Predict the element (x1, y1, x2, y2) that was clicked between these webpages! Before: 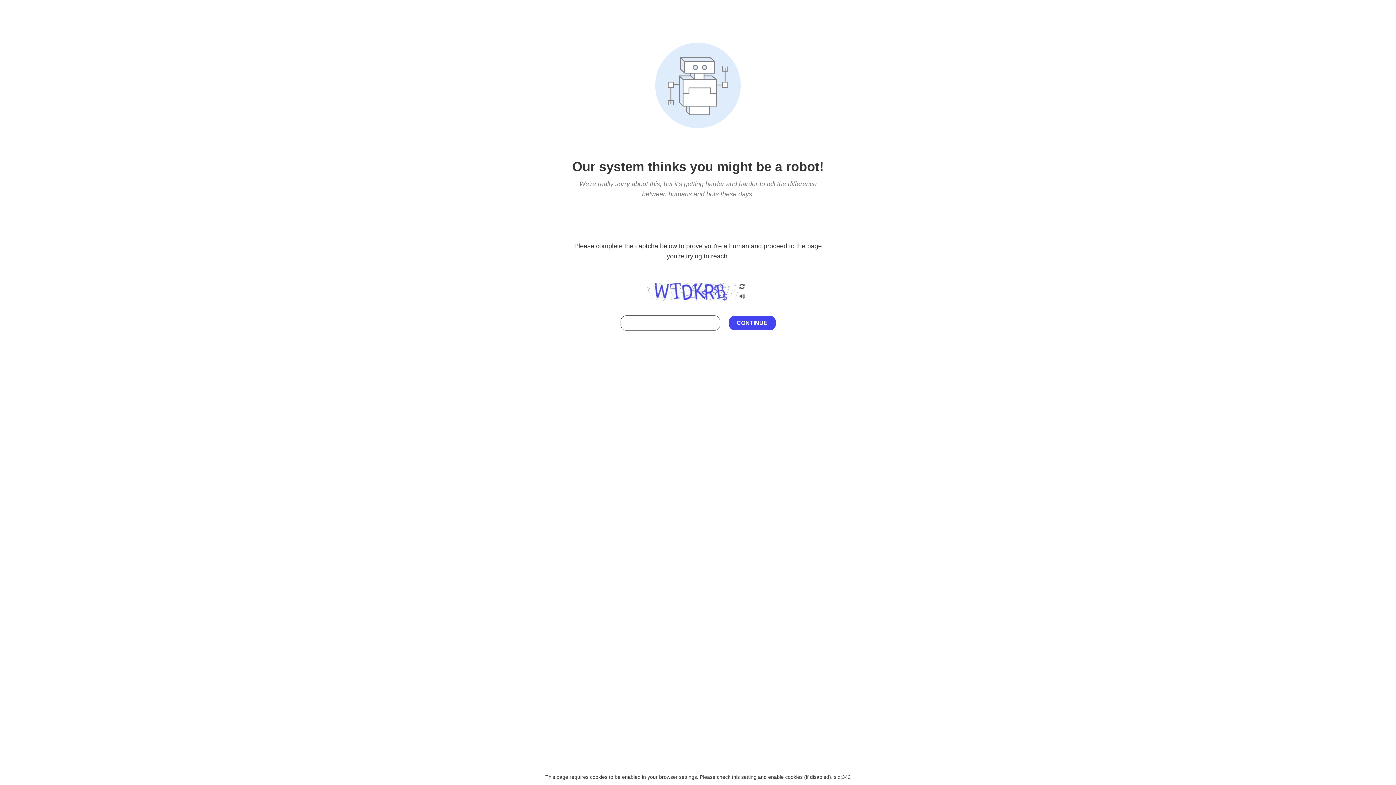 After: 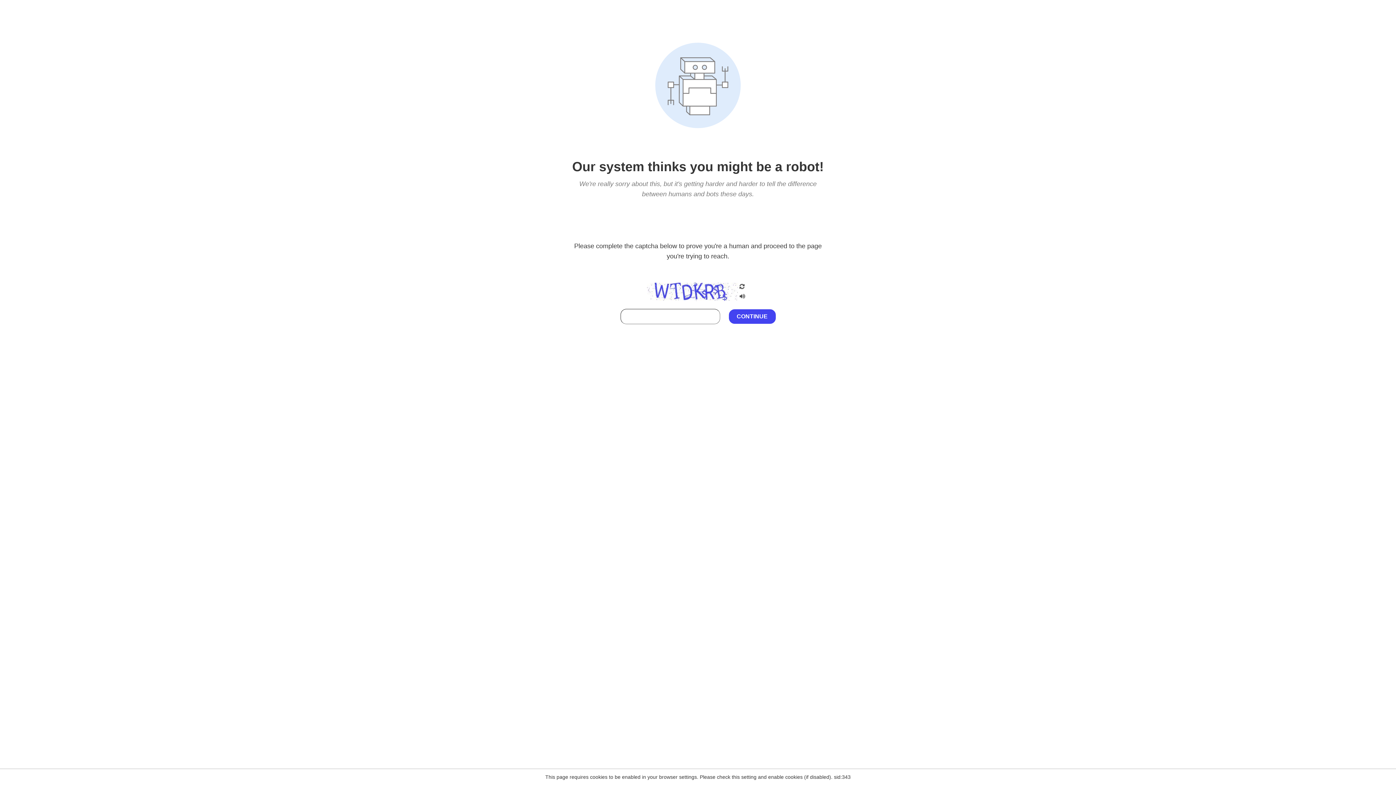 Action: bbox: (738, 295, 746, 301)